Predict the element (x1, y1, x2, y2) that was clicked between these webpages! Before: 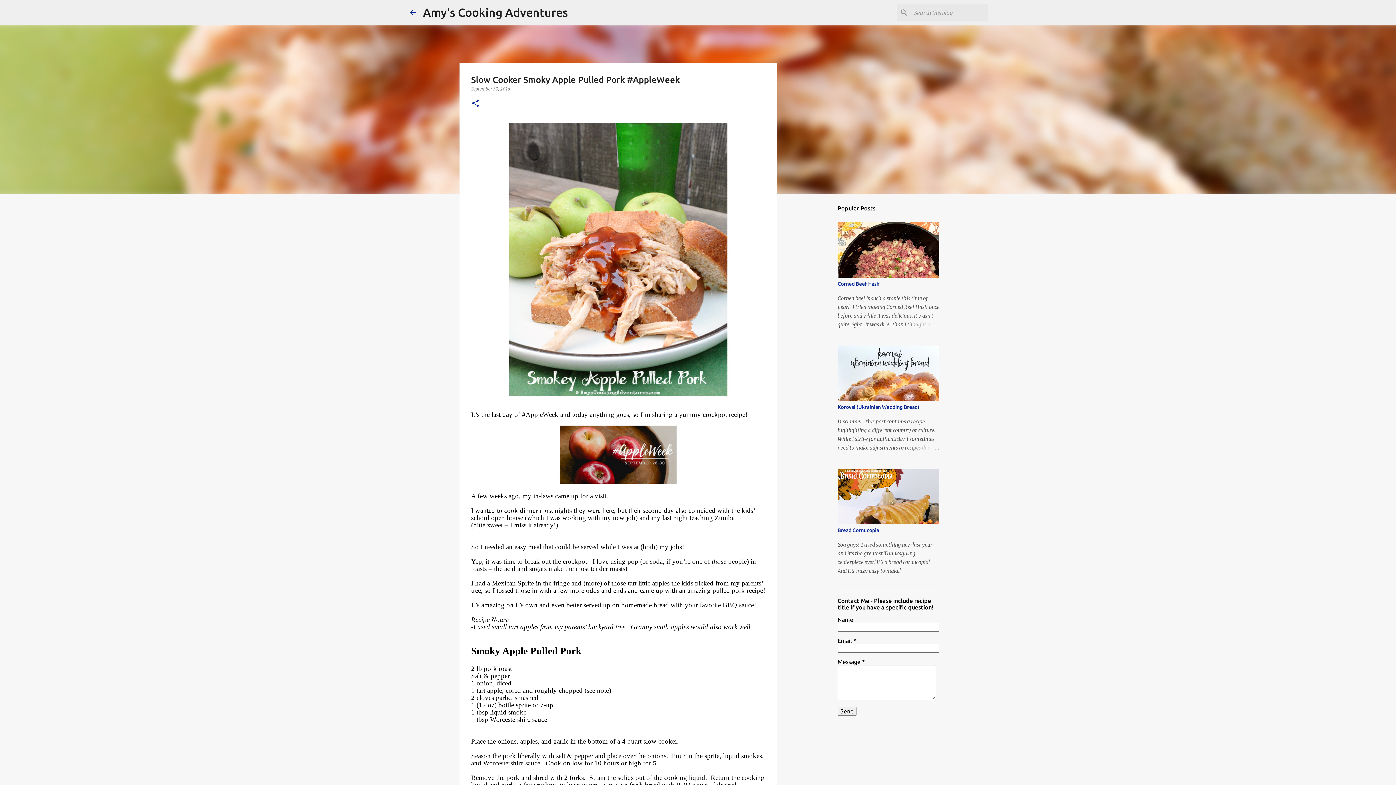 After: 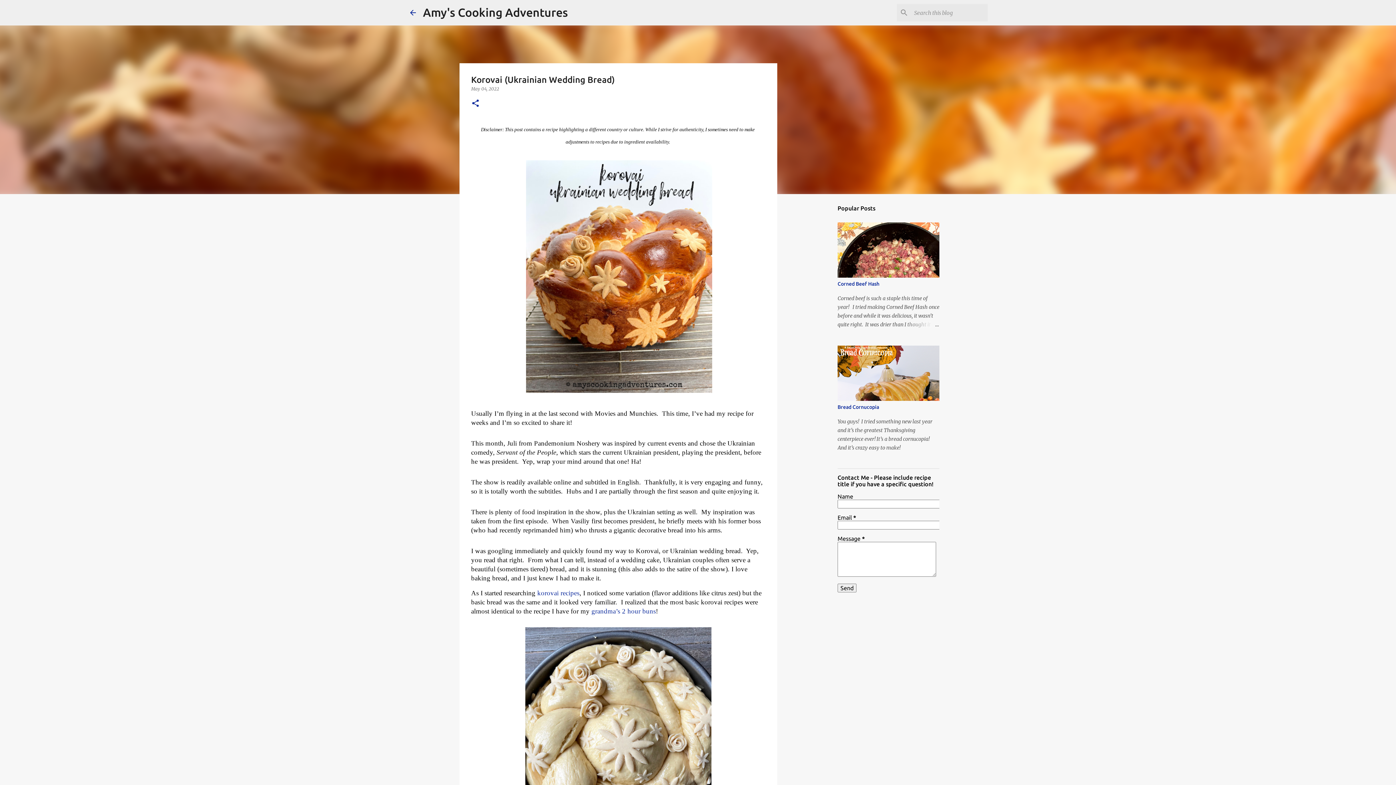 Action: bbox: (904, 443, 939, 452)